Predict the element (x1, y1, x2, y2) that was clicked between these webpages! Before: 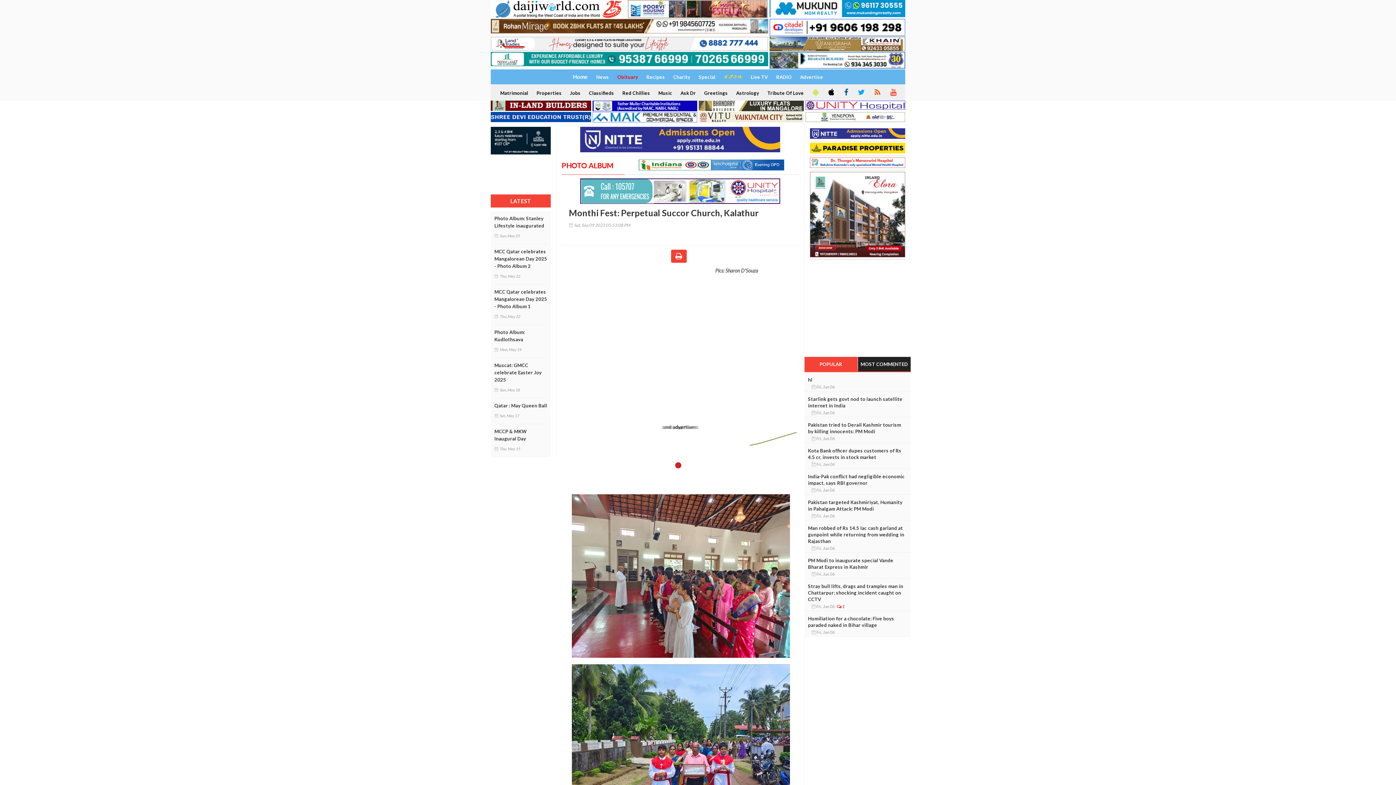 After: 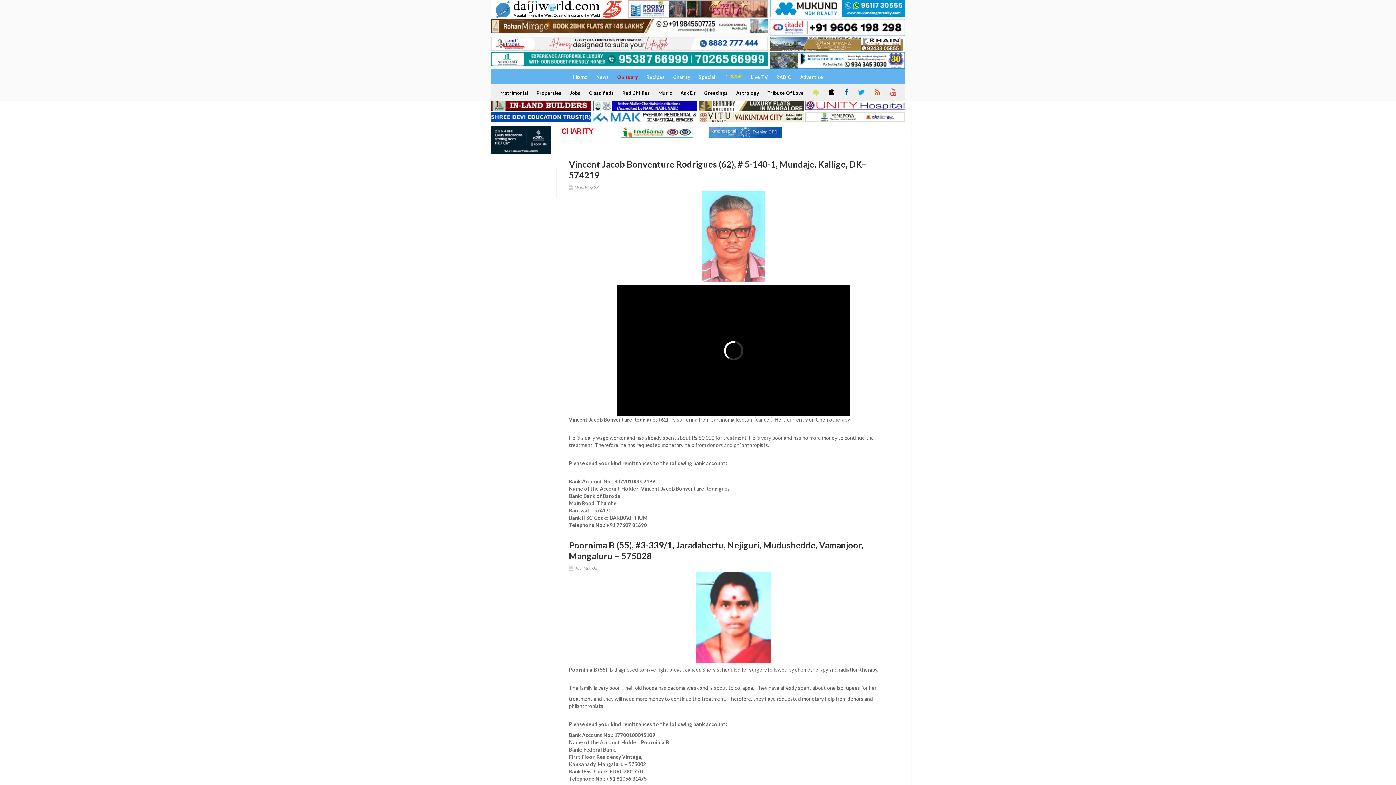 Action: bbox: (669, 70, 694, 84) label: Charity